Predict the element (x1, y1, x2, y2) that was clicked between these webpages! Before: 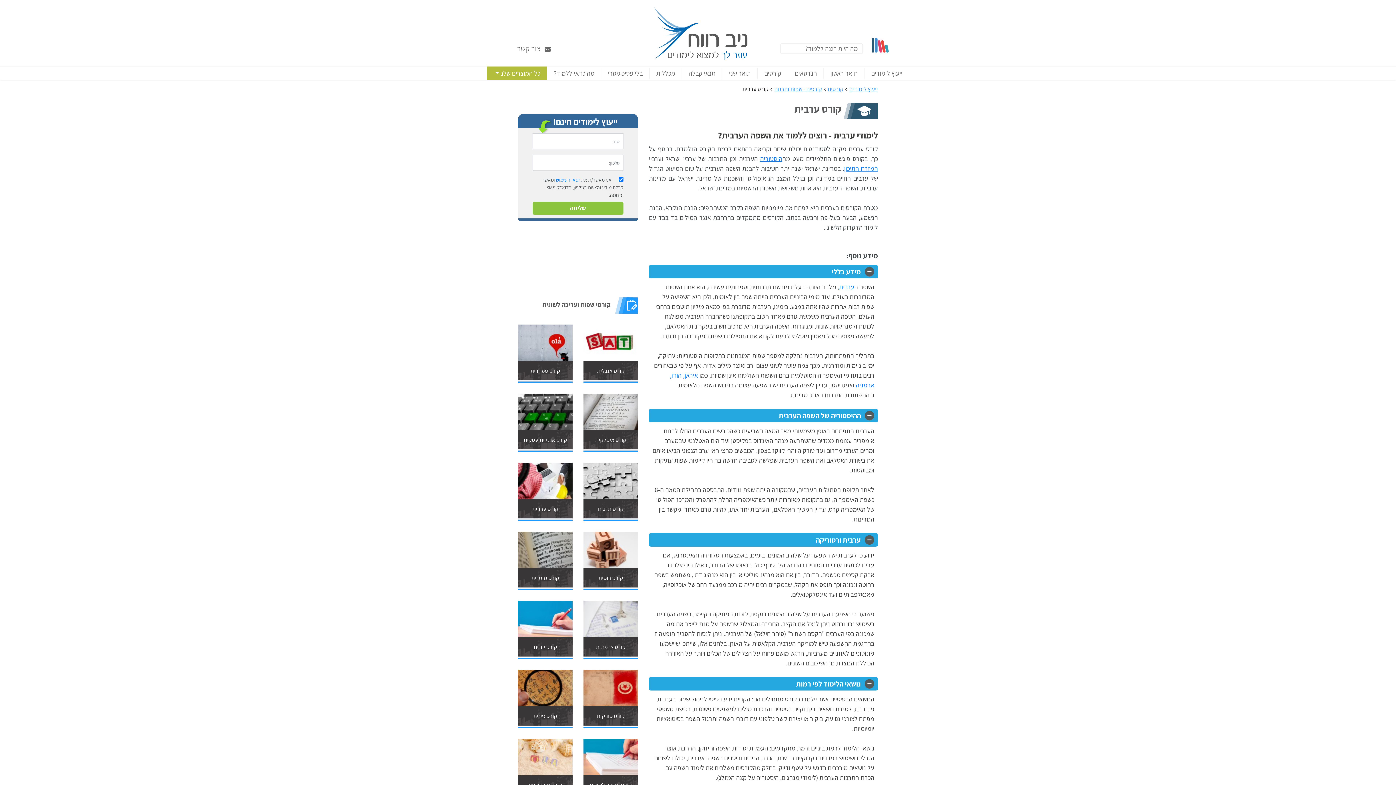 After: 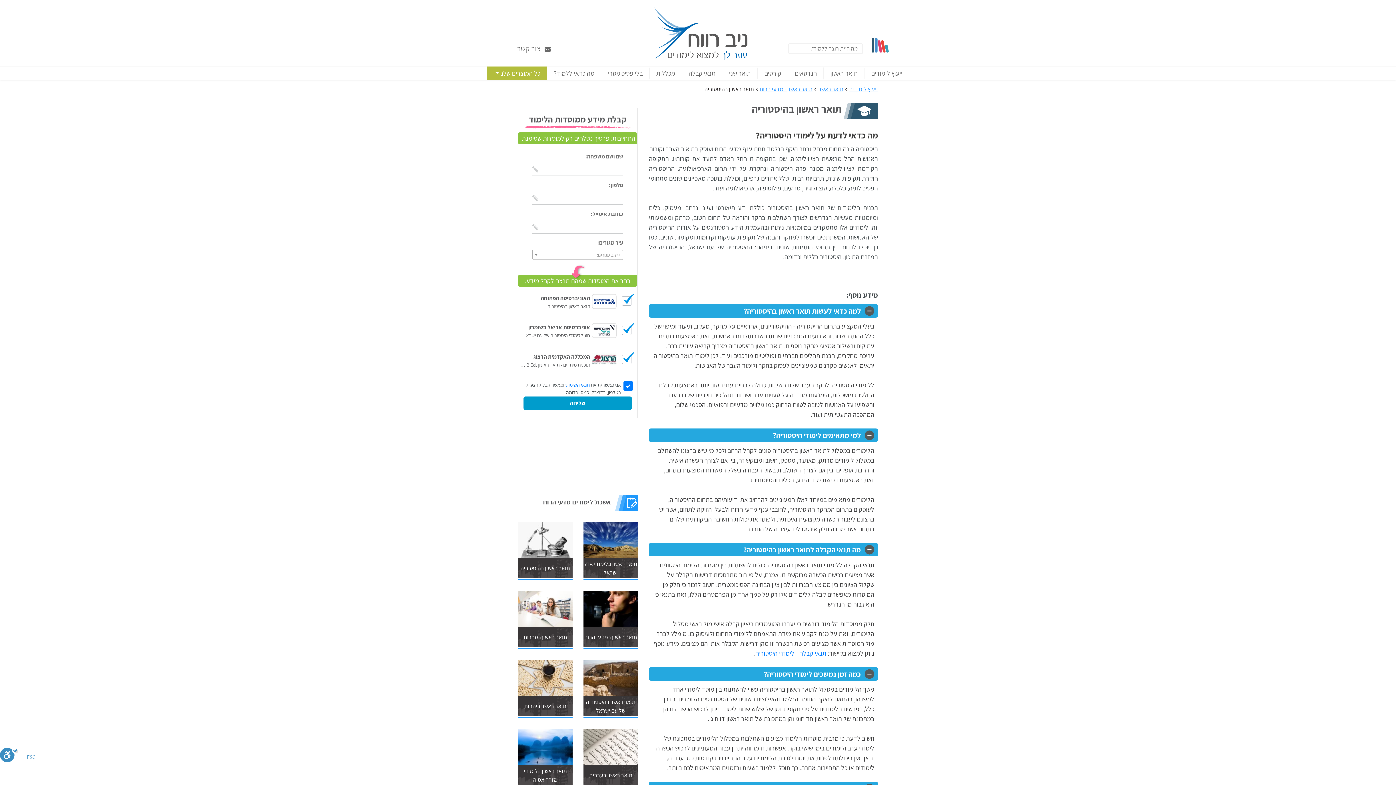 Action: label: היסטוריה bbox: (760, 154, 782, 162)